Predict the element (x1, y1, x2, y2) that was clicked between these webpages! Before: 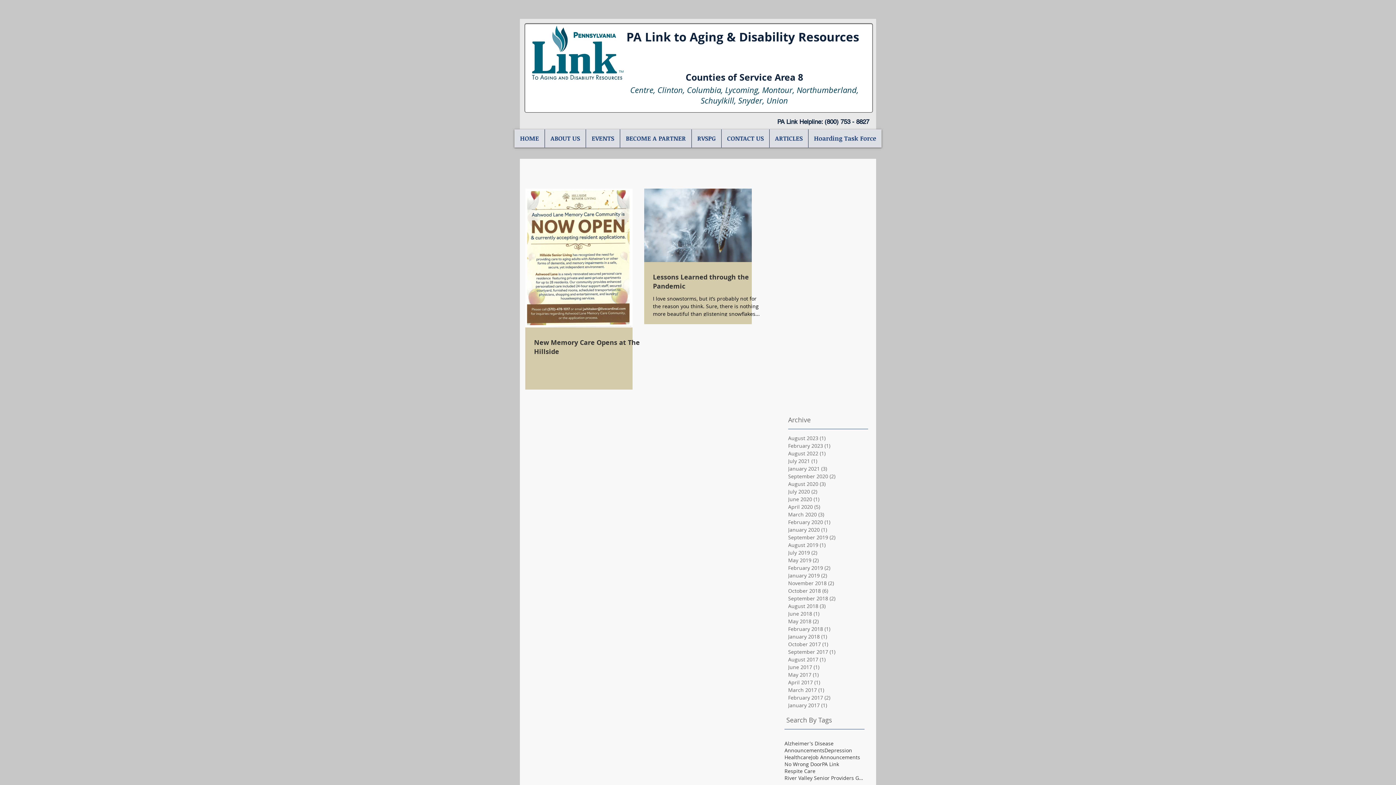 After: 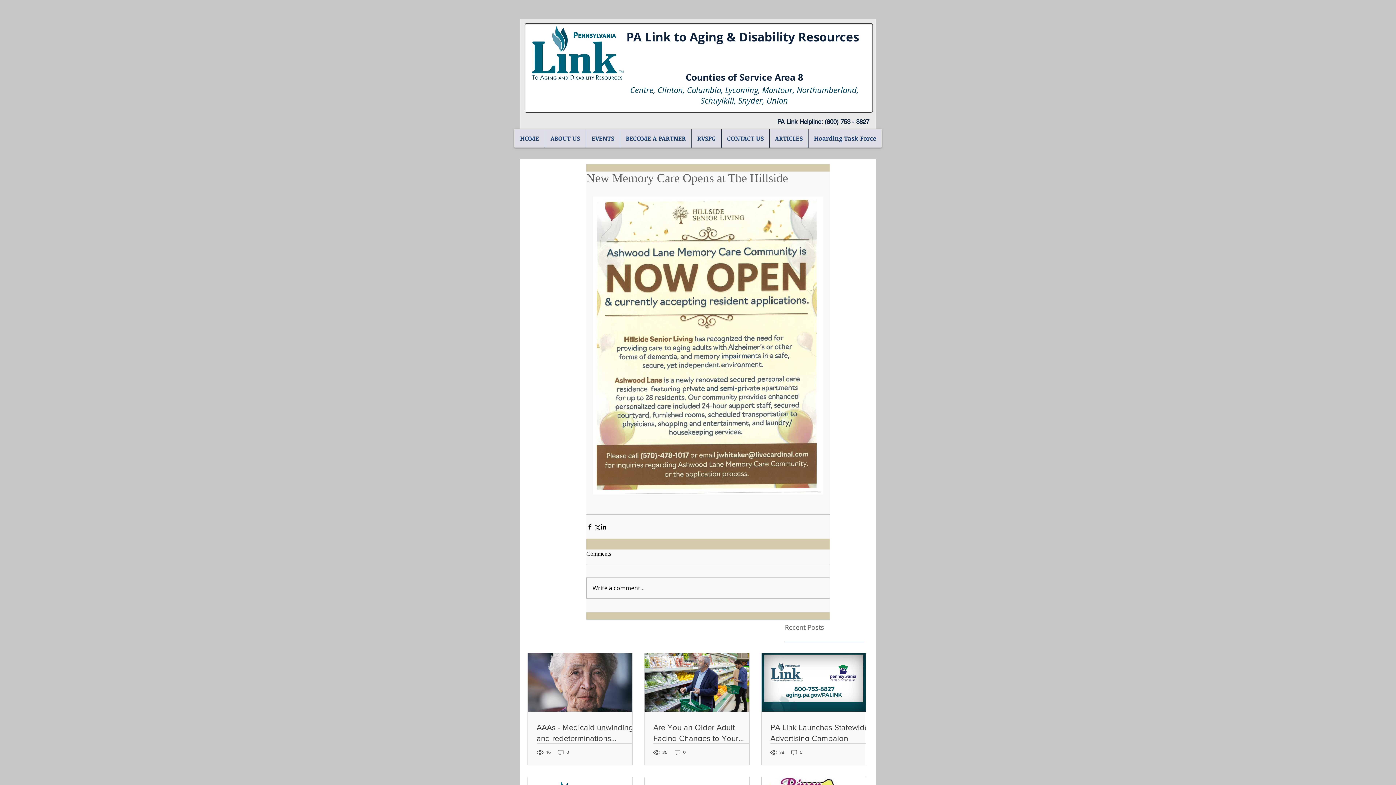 Action: bbox: (534, 338, 641, 356) label: New Memory Care Opens at The Hillside